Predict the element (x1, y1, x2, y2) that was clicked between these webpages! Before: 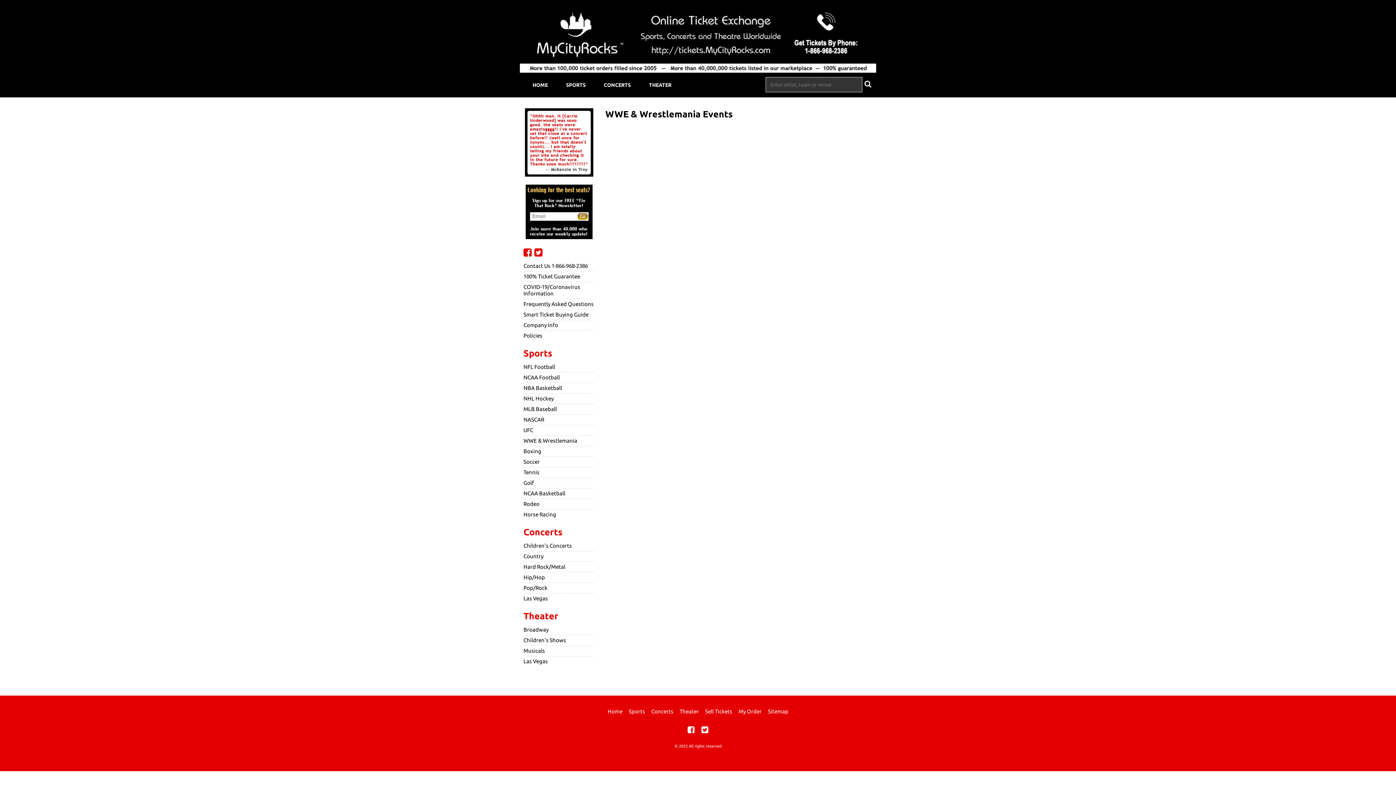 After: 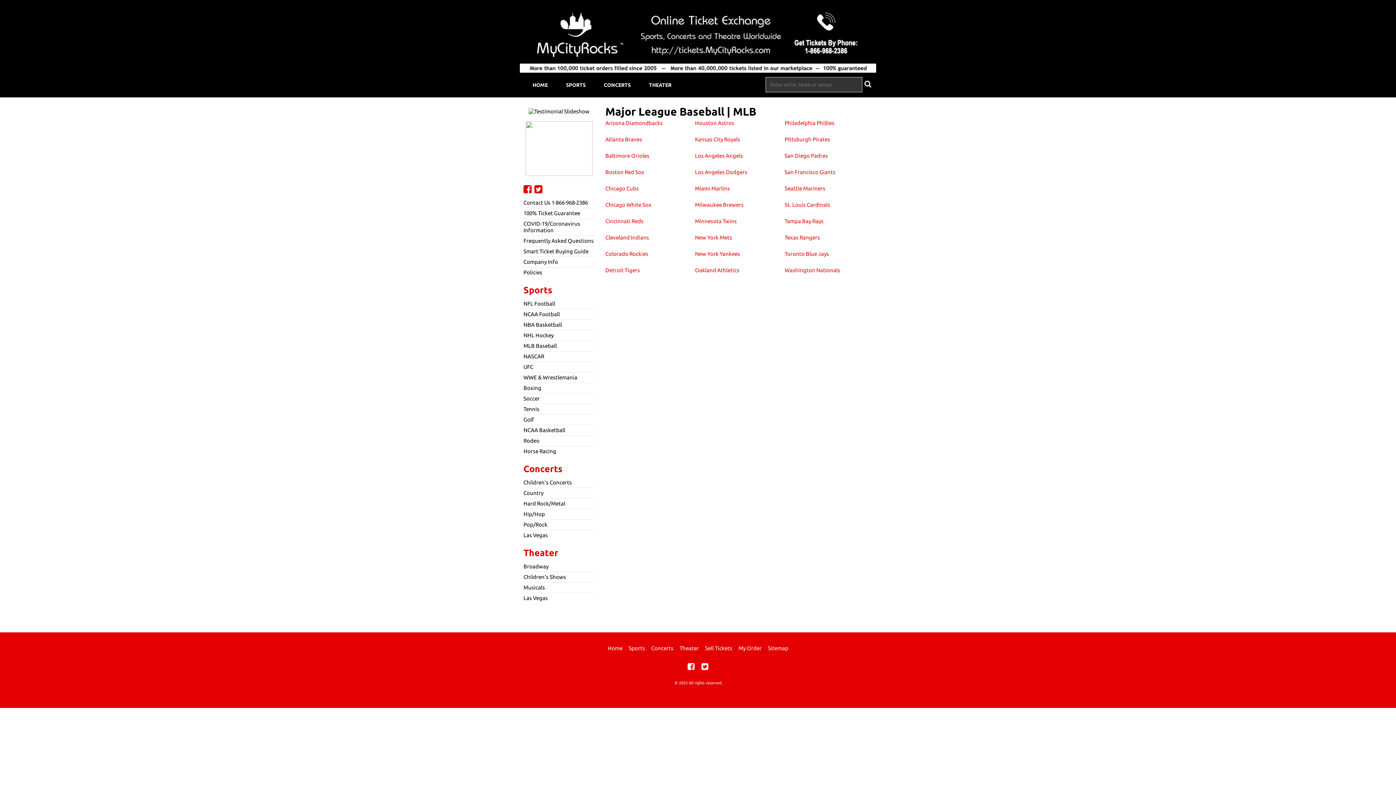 Action: bbox: (523, 404, 594, 414) label: MLB Baseball